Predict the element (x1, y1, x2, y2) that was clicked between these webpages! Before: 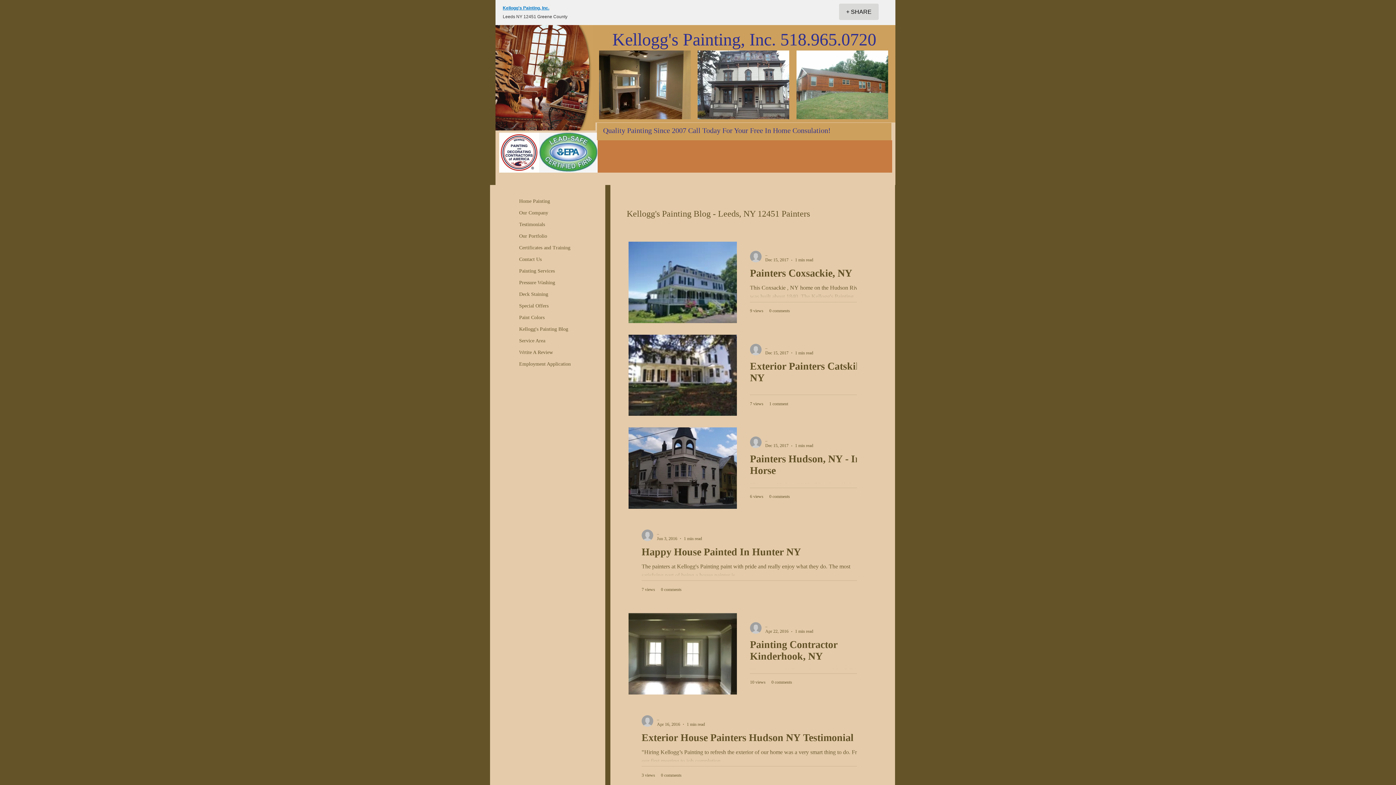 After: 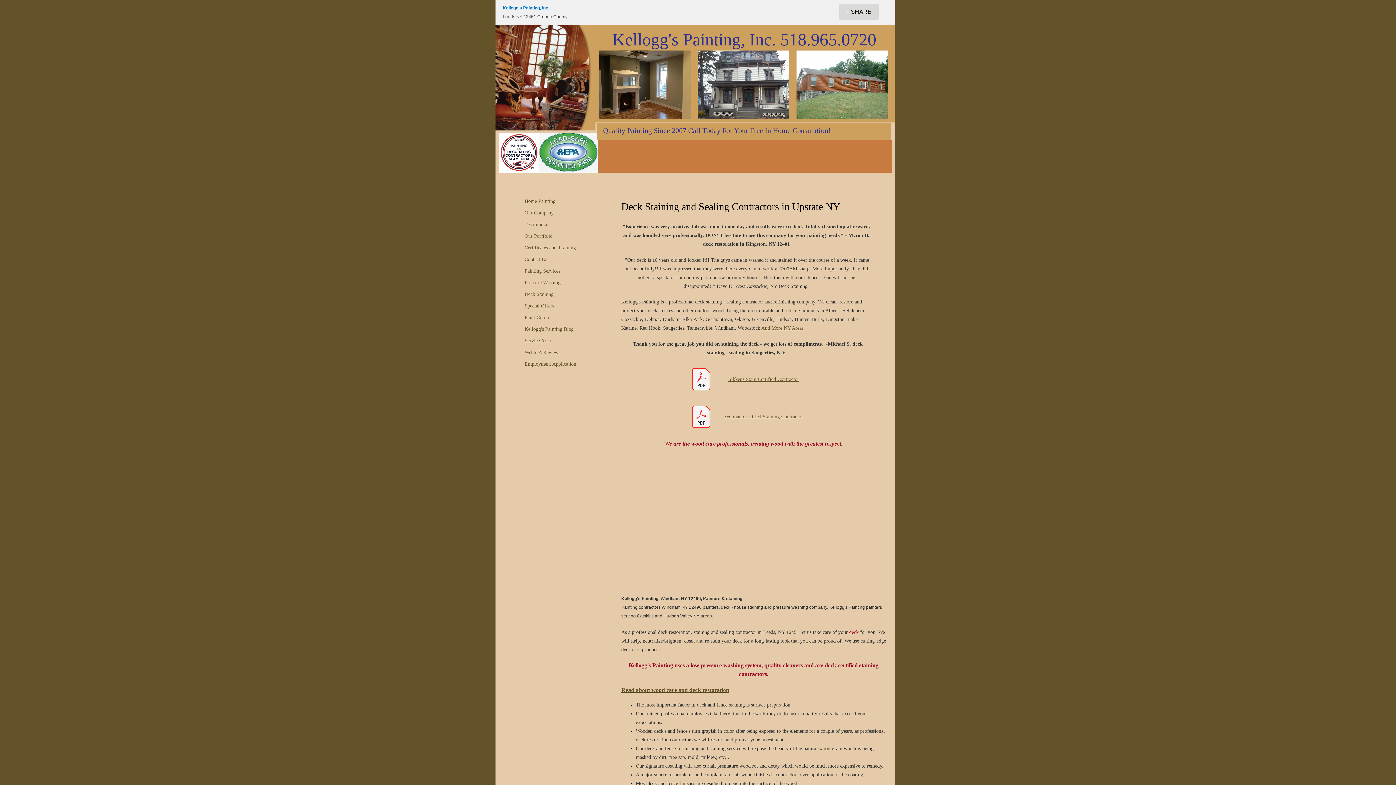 Action: label: Deck Staining bbox: (515, 289, 552, 299)